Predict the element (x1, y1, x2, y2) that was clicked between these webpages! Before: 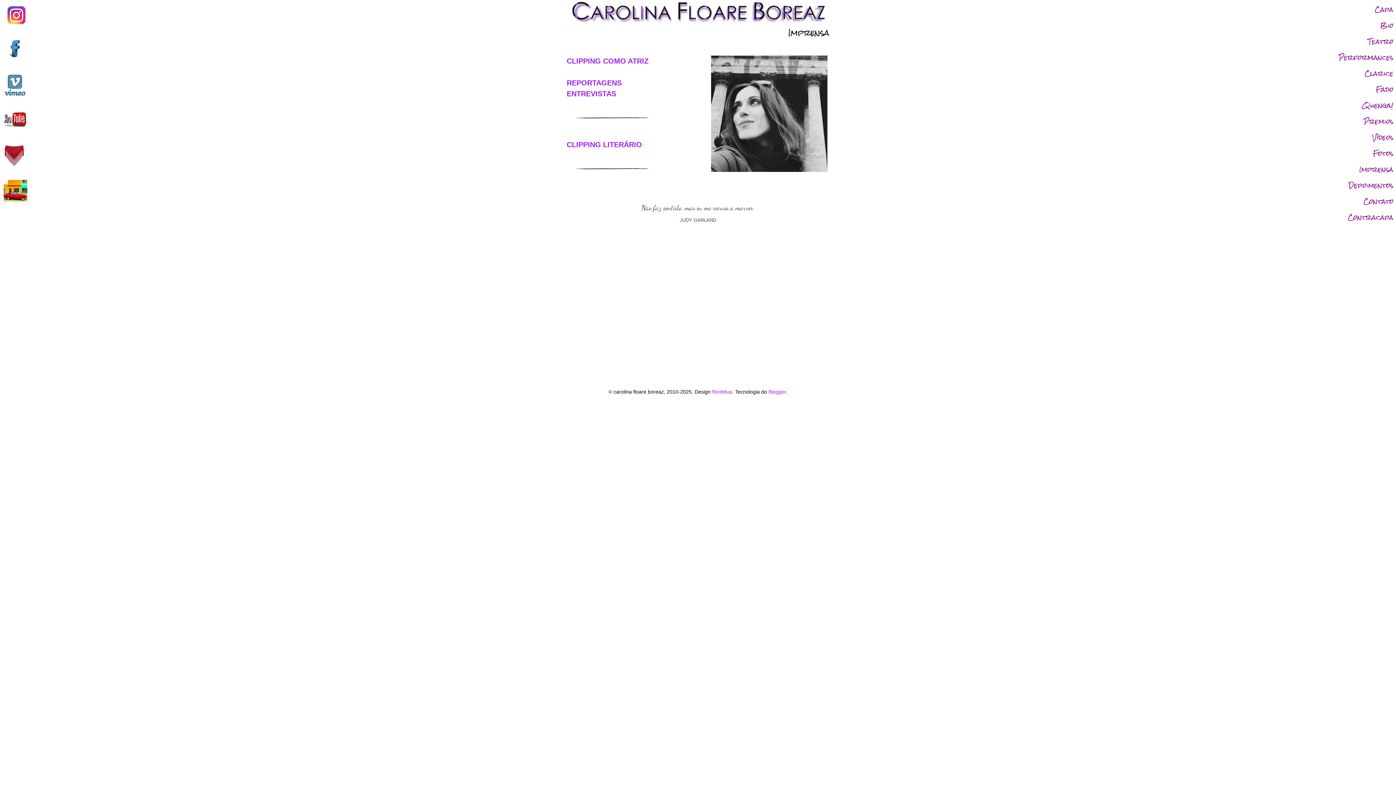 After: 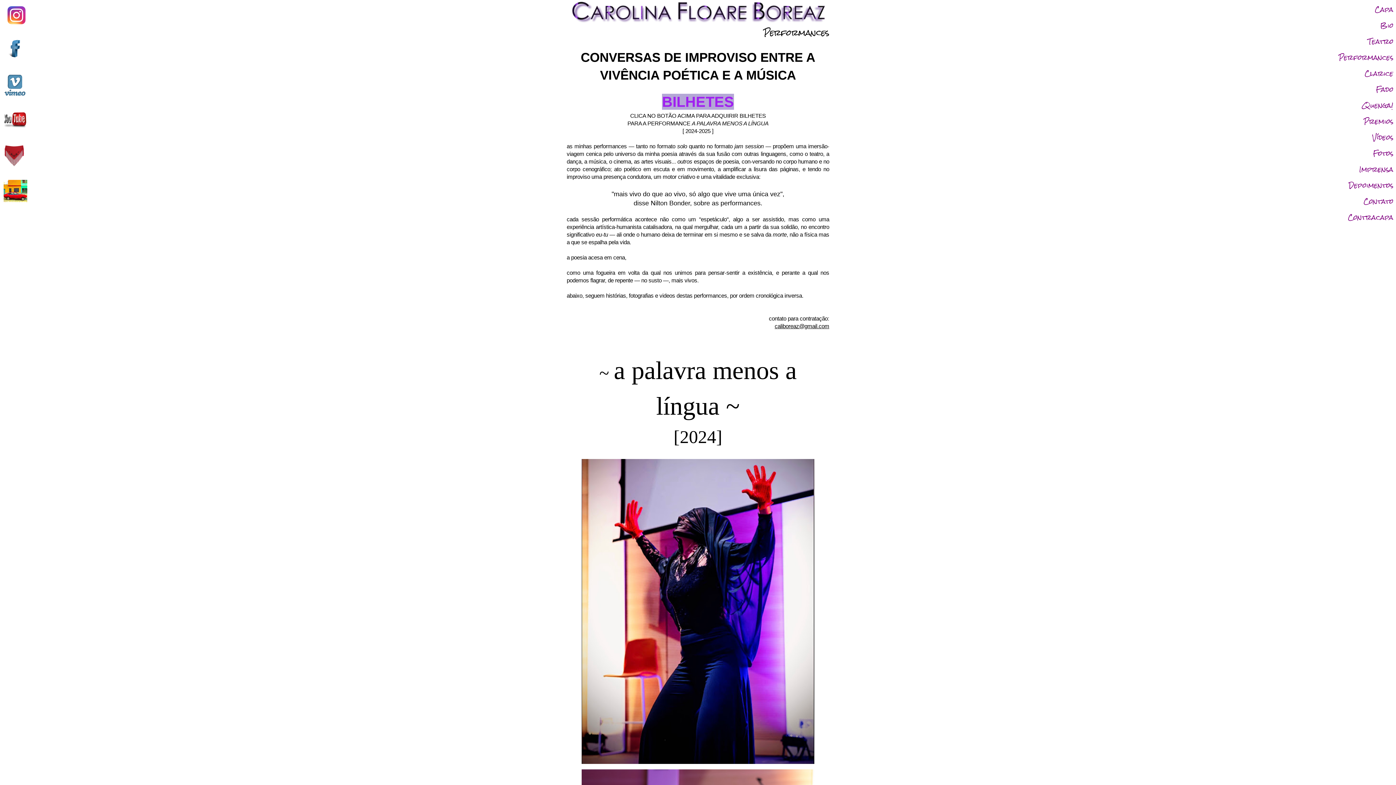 Action: label: Performances bbox: (1338, 49, 1393, 65)